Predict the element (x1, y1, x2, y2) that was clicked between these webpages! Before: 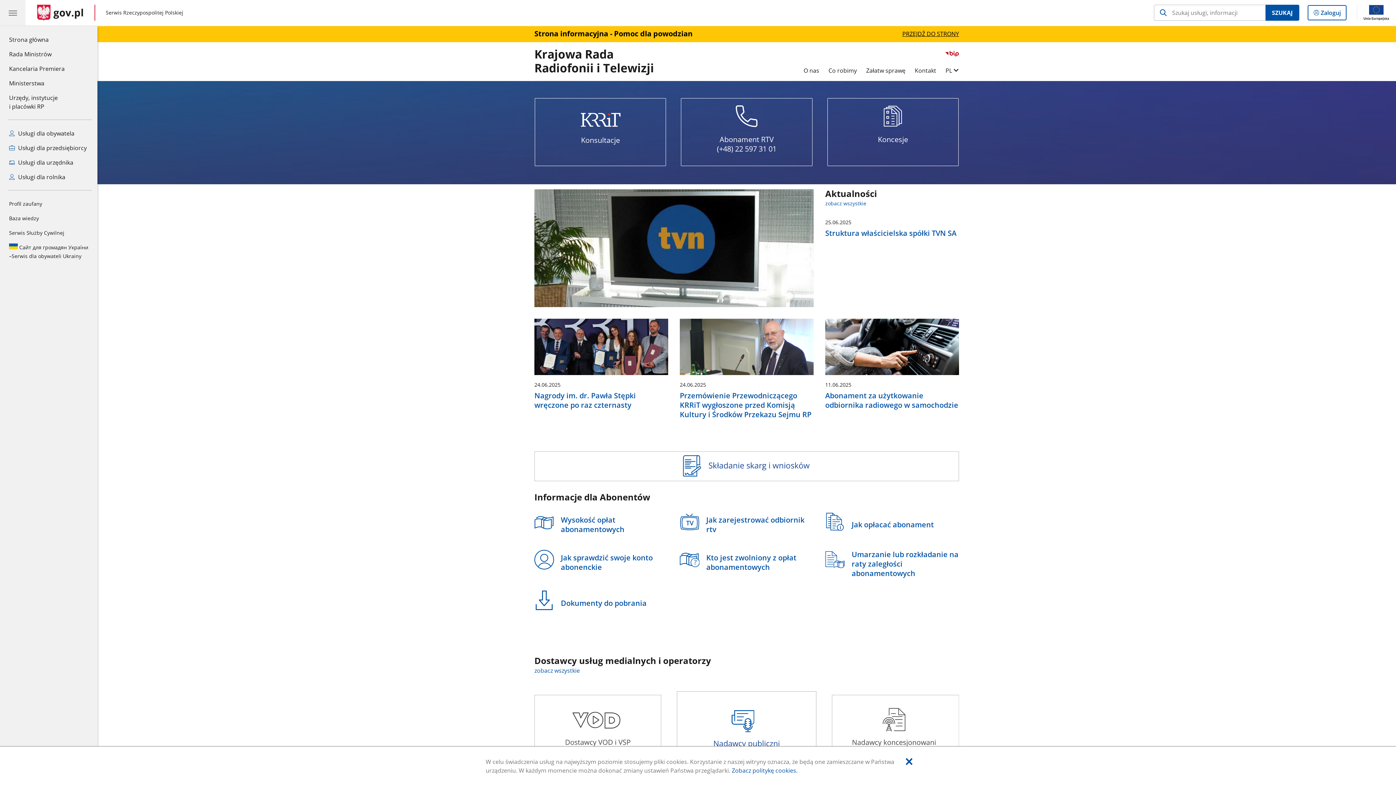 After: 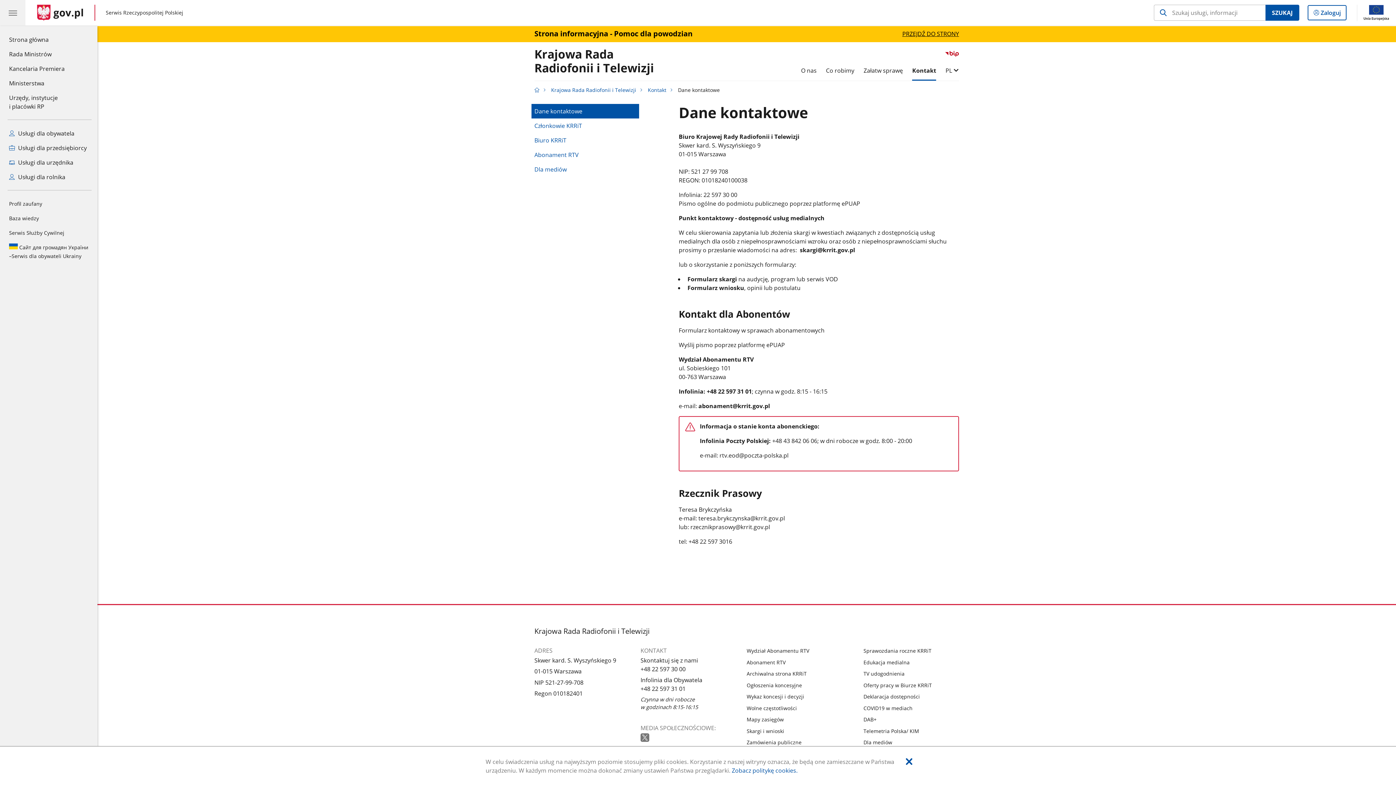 Action: label: Kontakt bbox: (914, 60, 936, 80)